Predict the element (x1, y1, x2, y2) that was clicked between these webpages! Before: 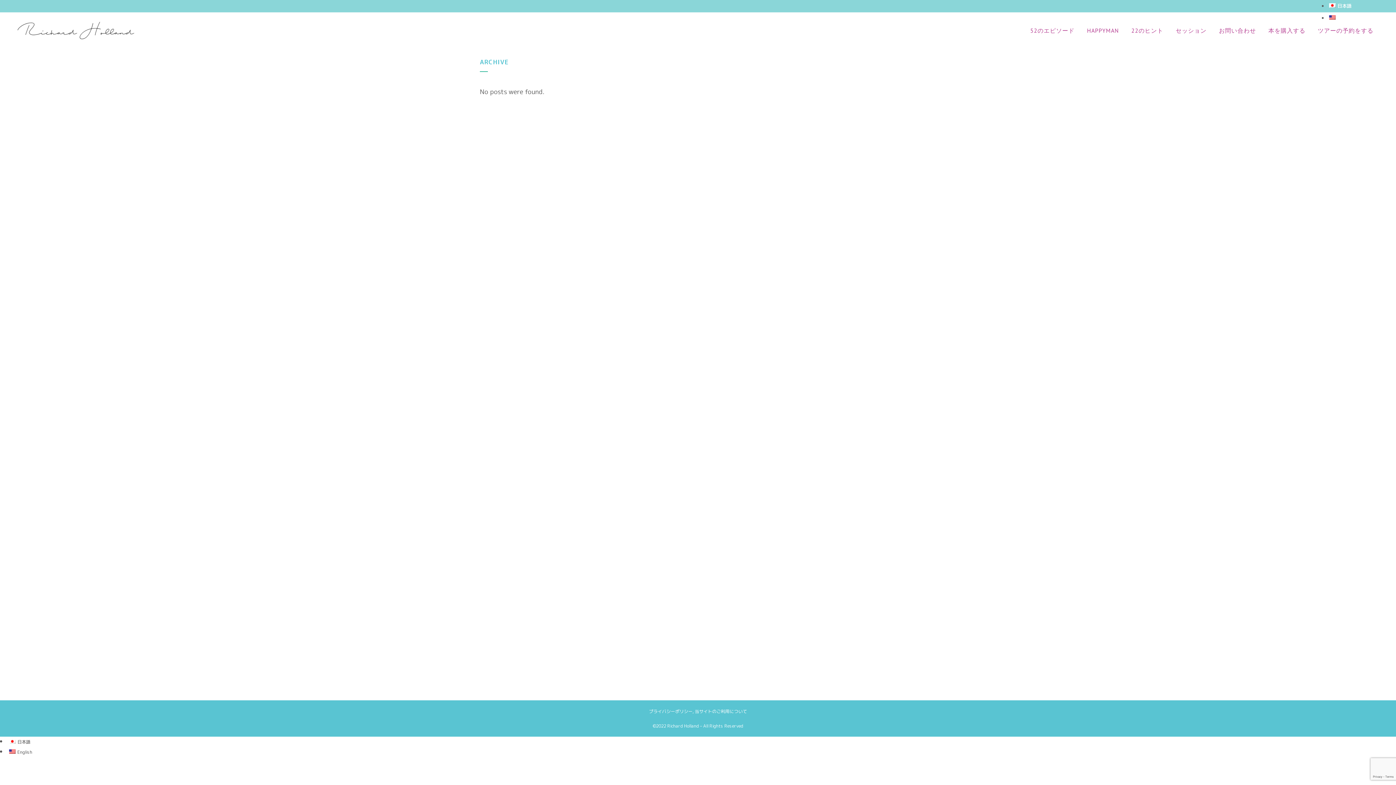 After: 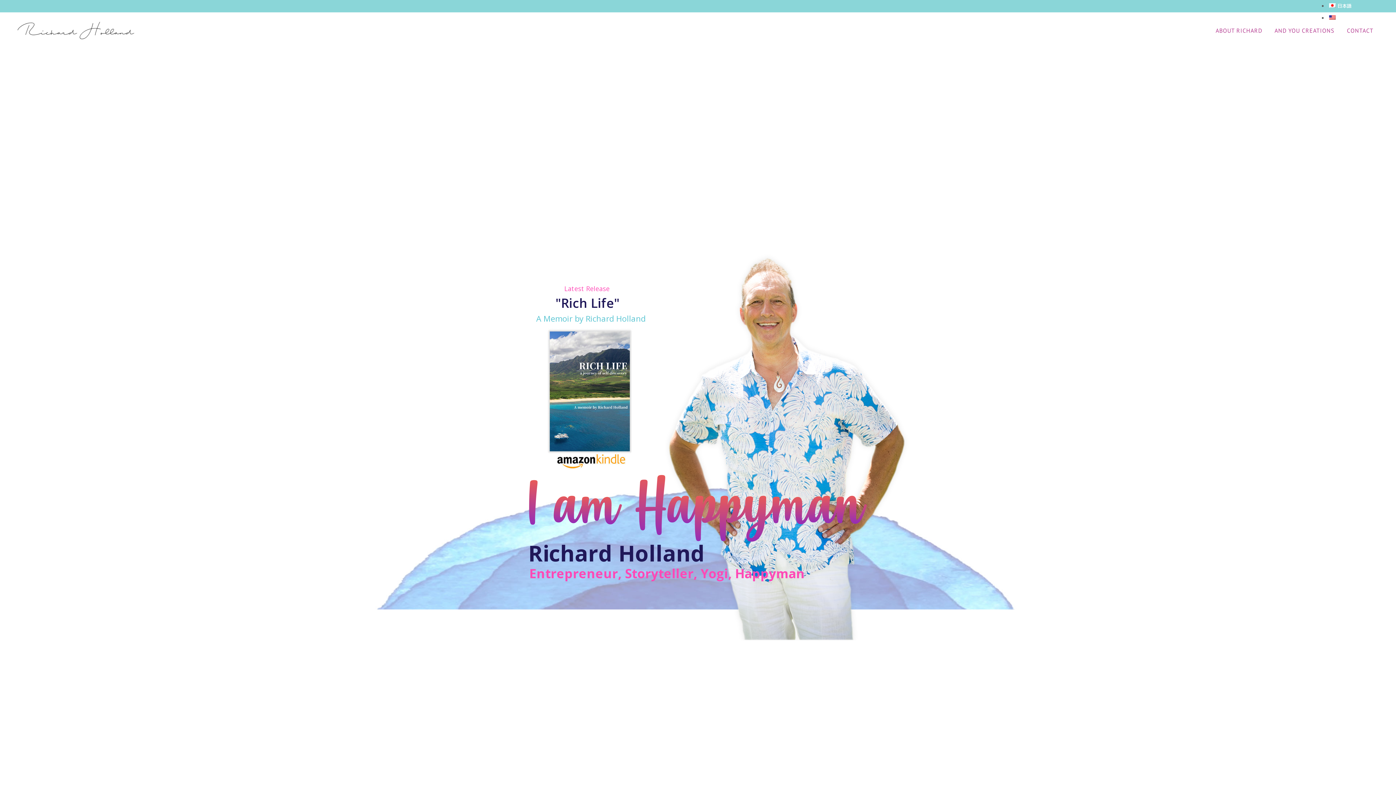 Action: label: English bbox: (9, 747, 32, 756)